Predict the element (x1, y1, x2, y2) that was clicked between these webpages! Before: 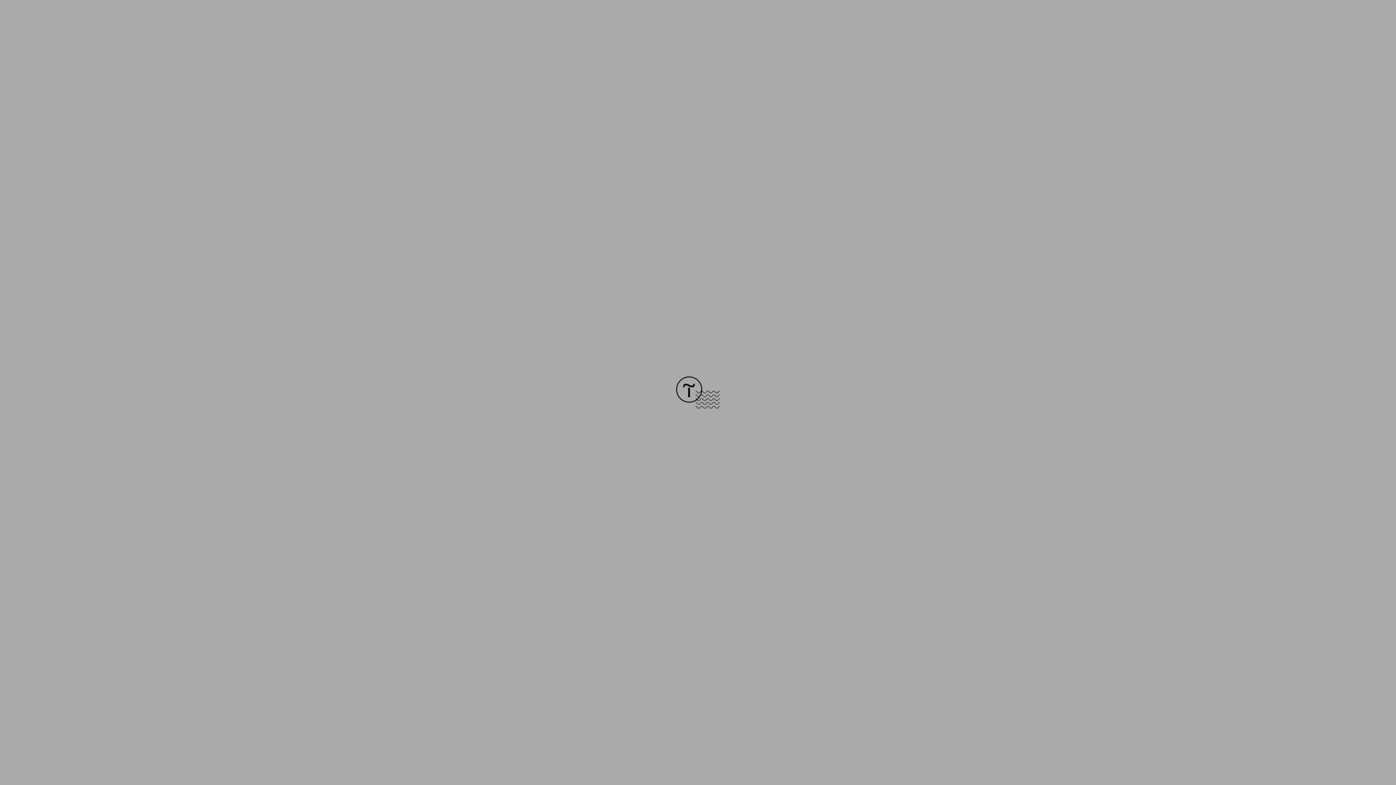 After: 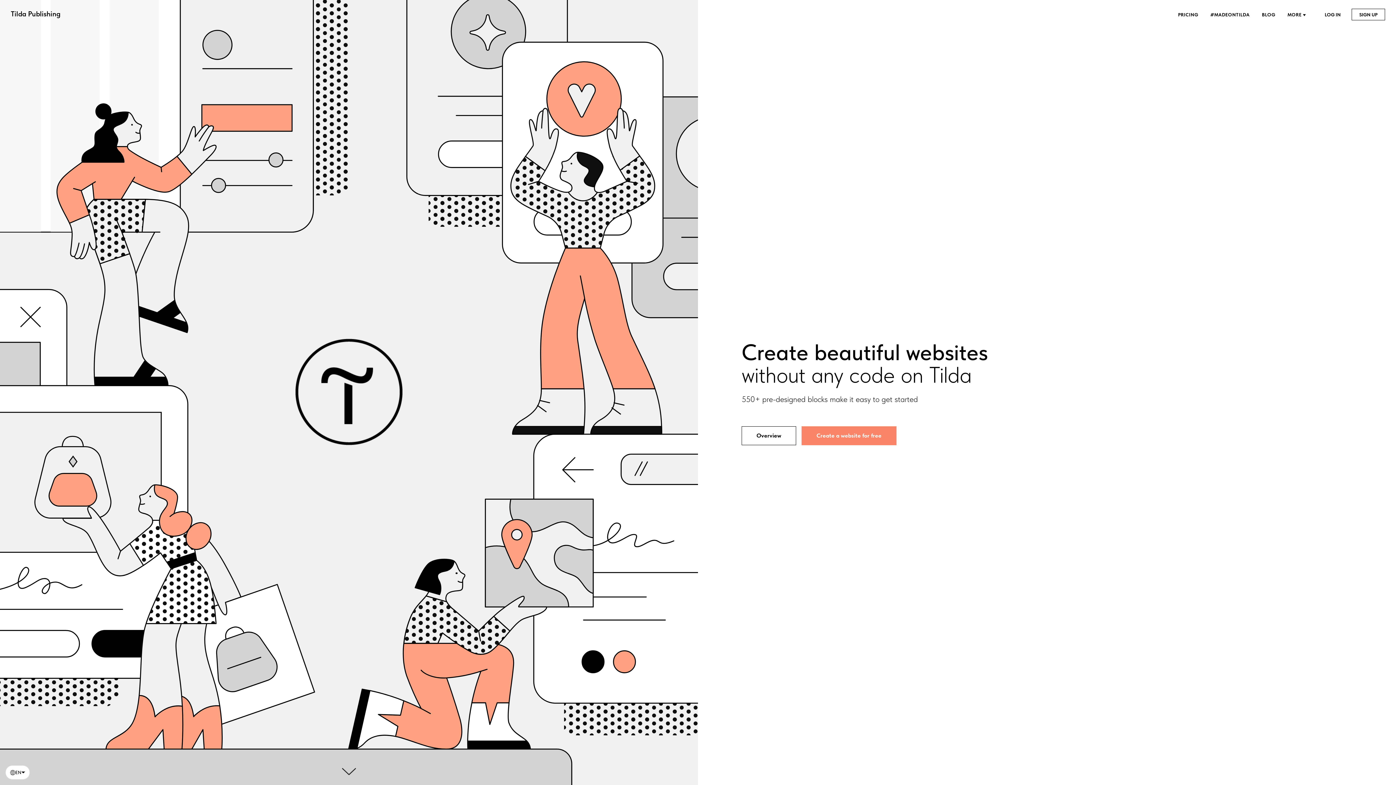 Action: bbox: (676, 403, 720, 409)